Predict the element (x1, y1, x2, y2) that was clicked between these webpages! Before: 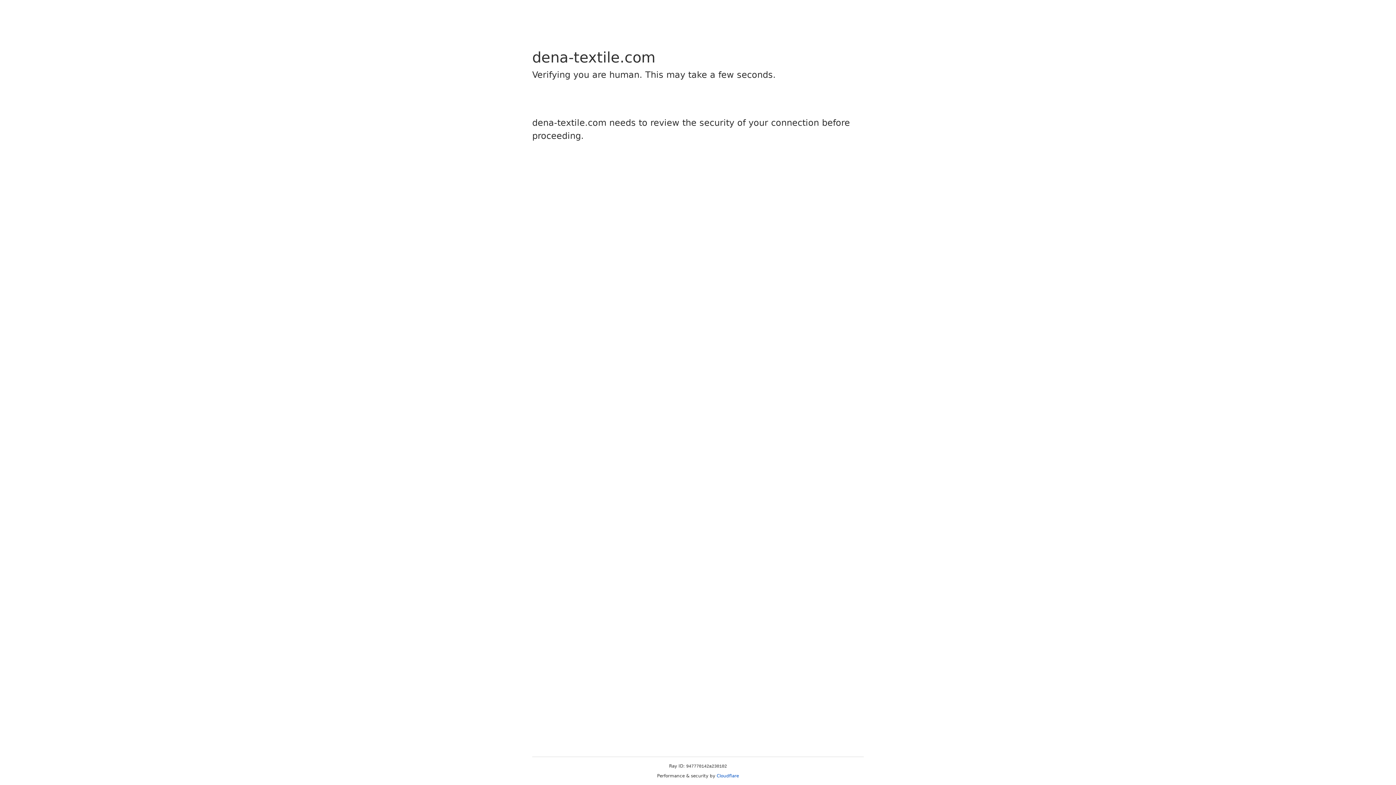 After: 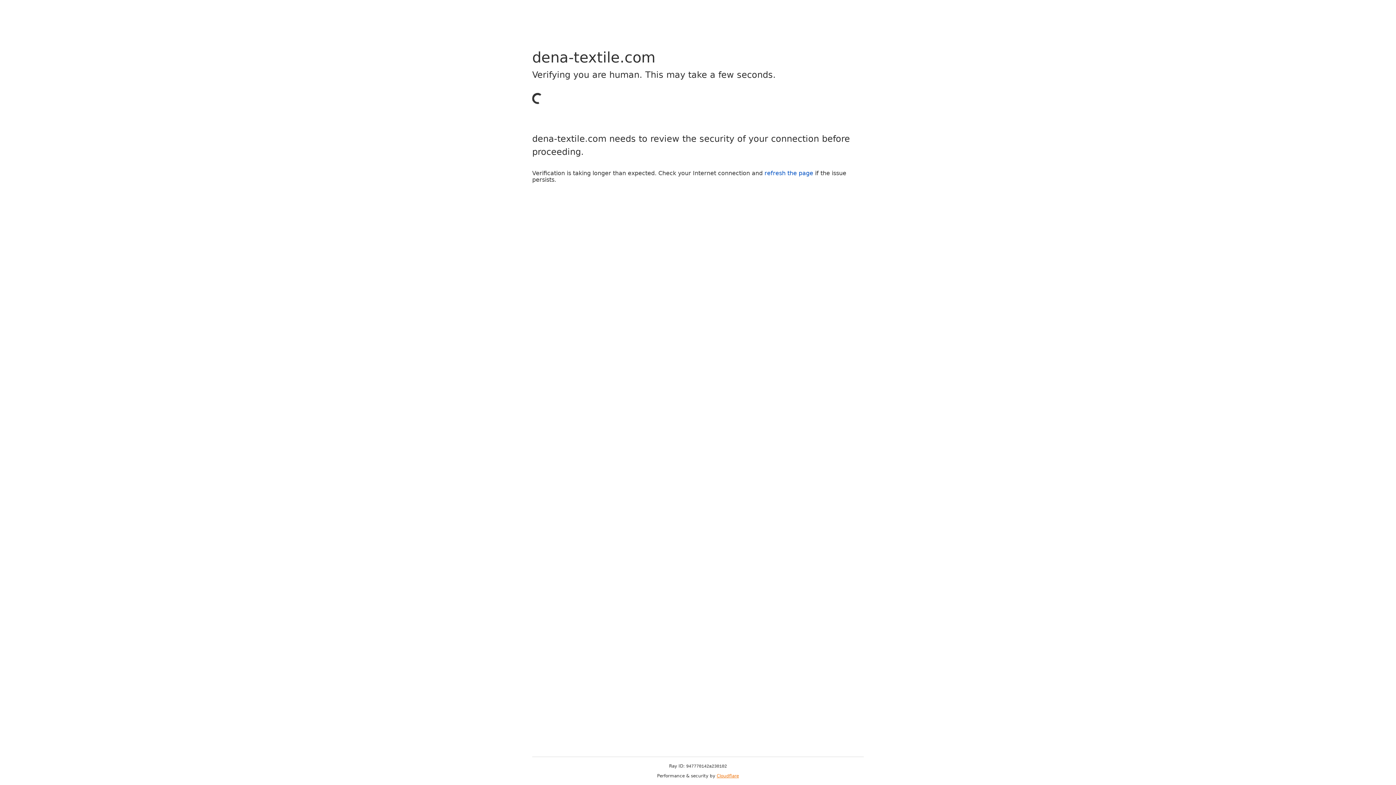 Action: label: Cloudflare bbox: (716, 773, 739, 778)